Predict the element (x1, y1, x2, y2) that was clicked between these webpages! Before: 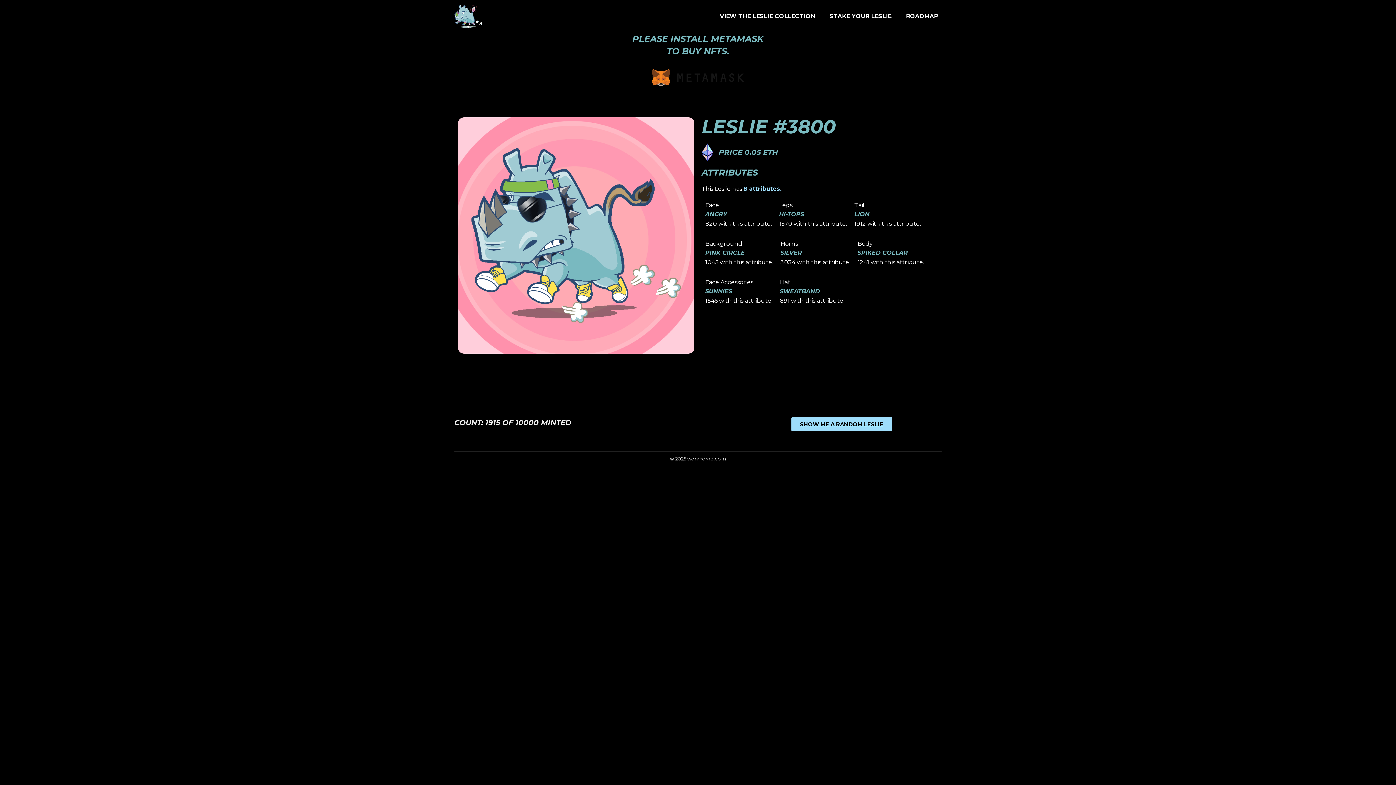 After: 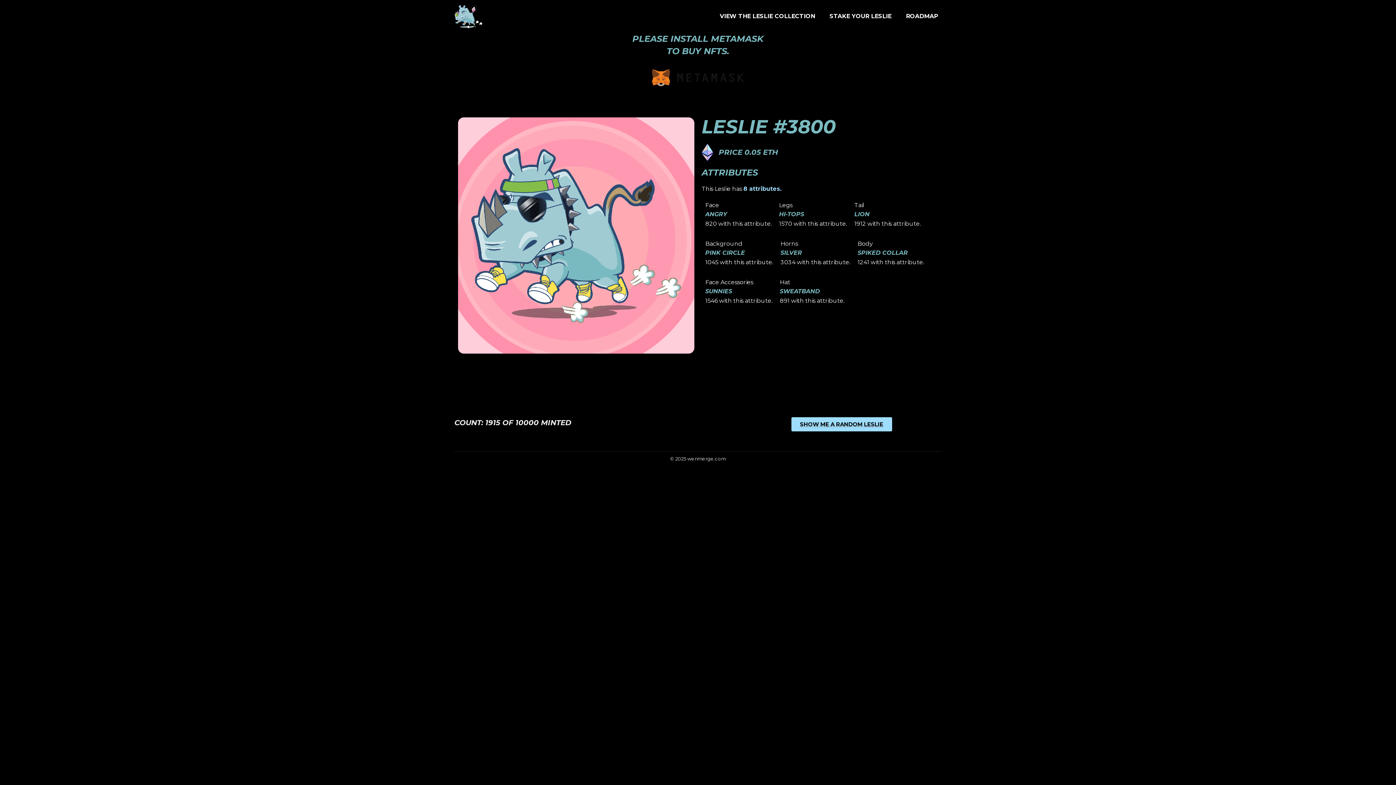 Action: bbox: (701, 78, 713, 96)